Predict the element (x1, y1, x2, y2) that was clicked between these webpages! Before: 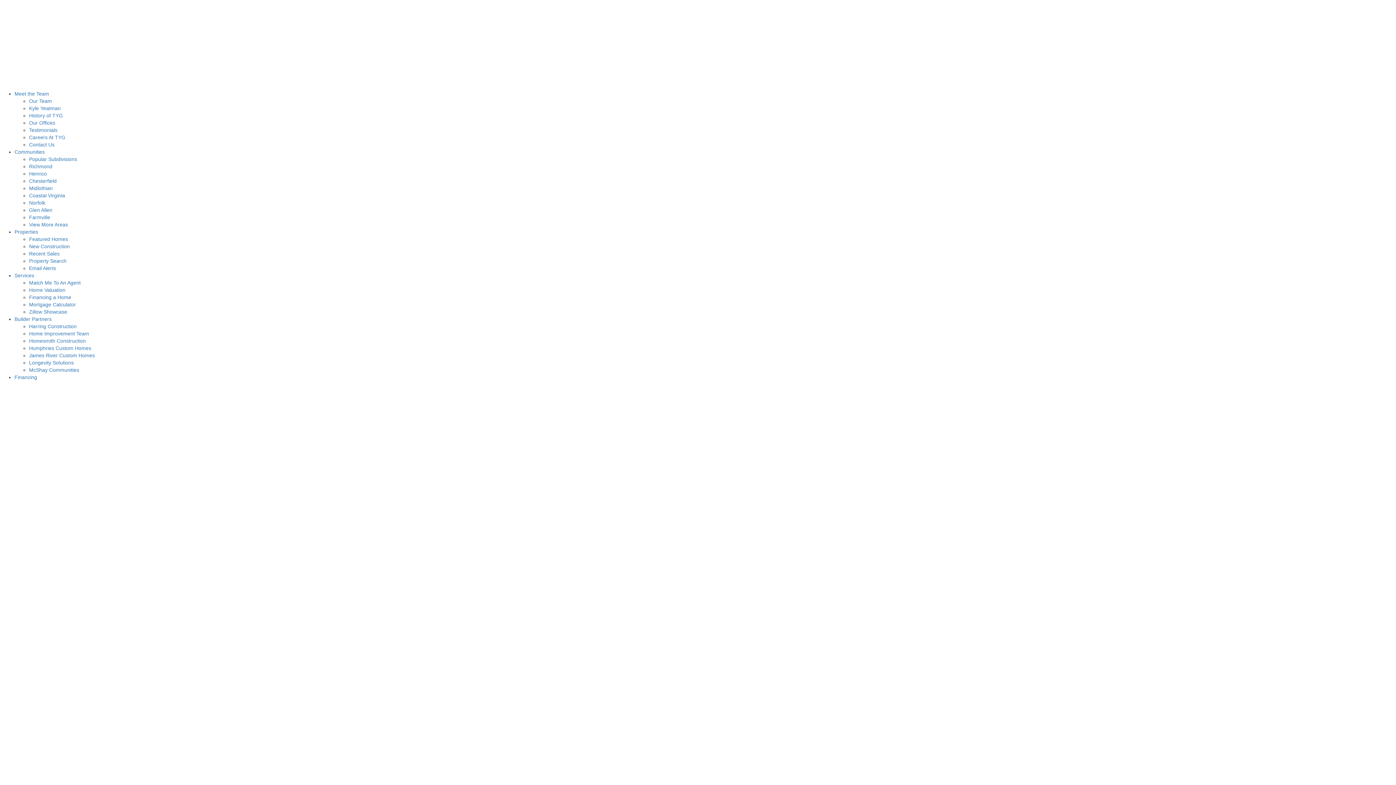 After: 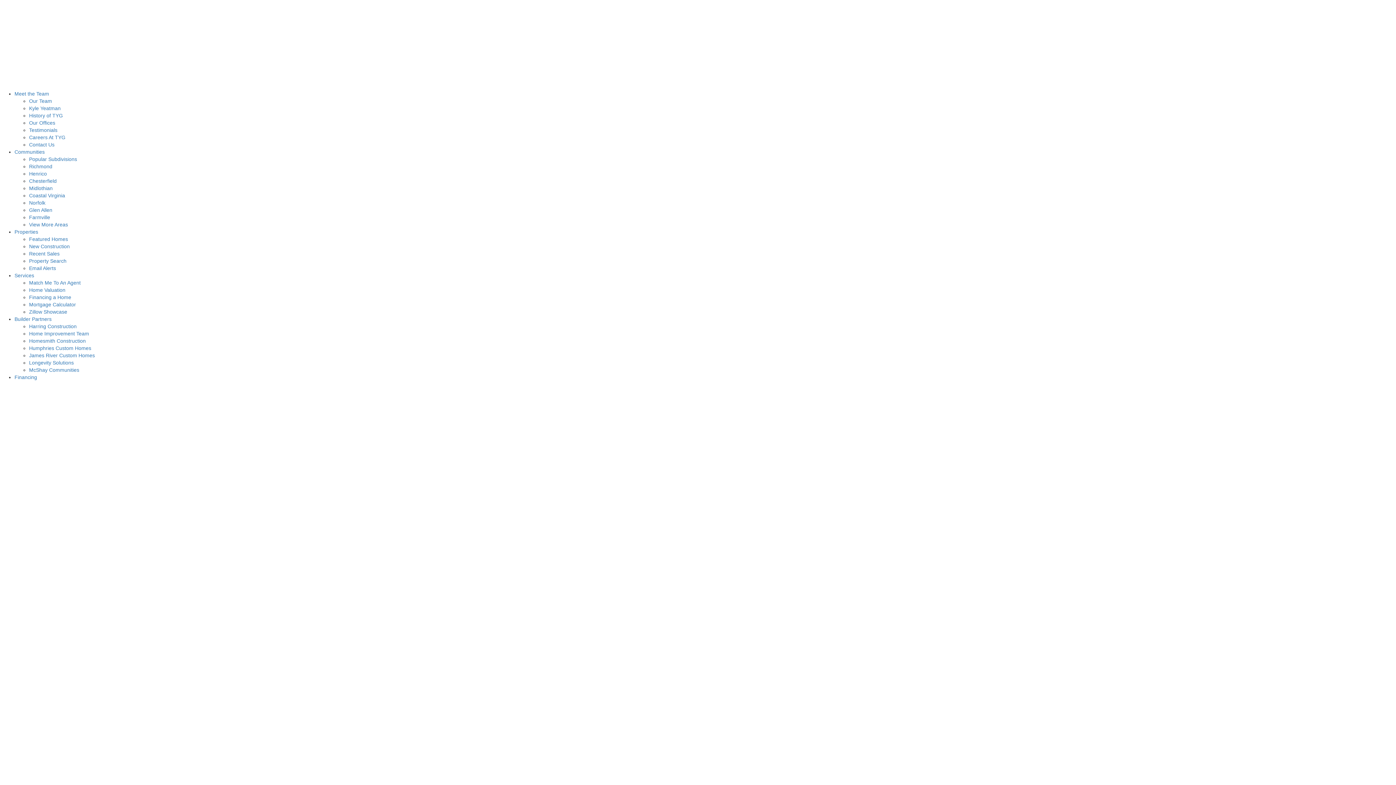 Action: label: Longevity Solutions bbox: (29, 360, 73, 365)